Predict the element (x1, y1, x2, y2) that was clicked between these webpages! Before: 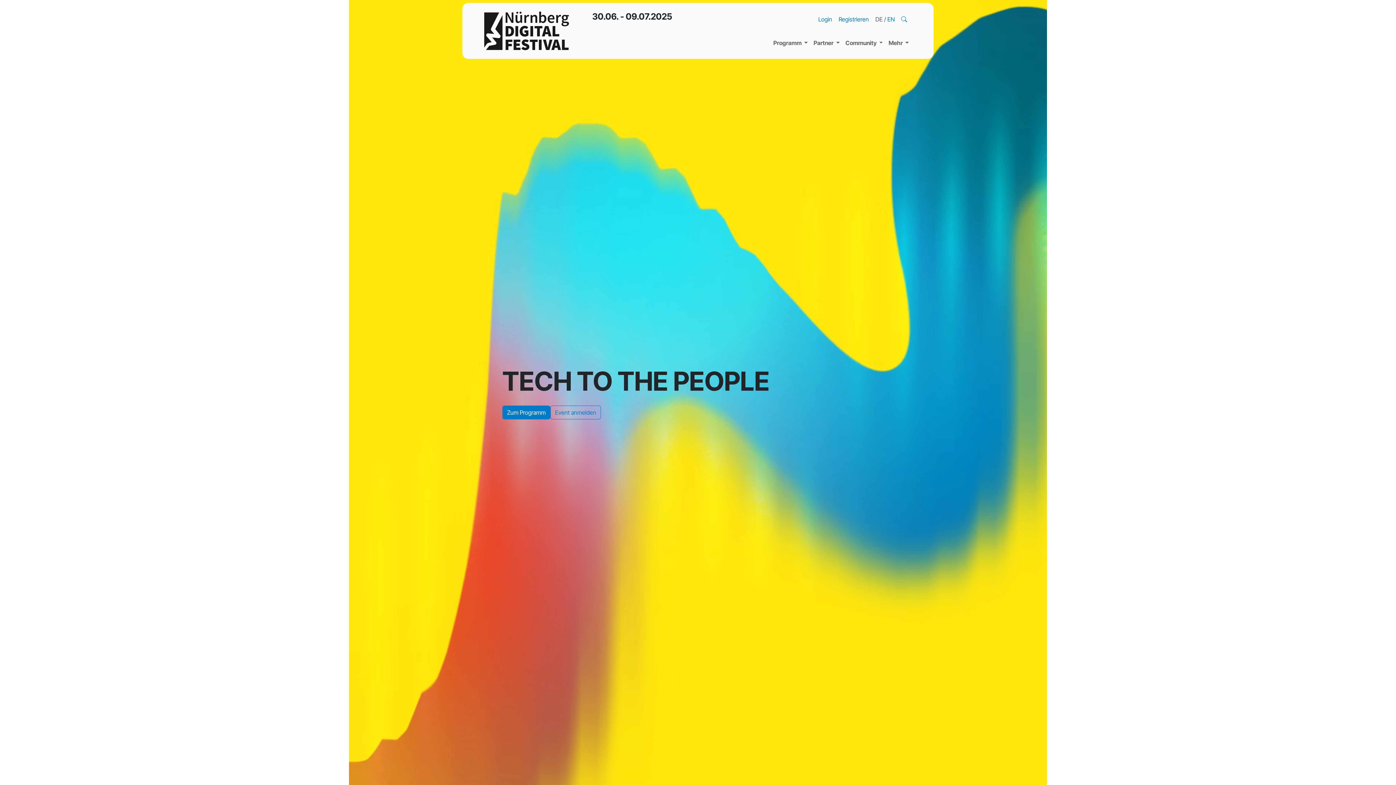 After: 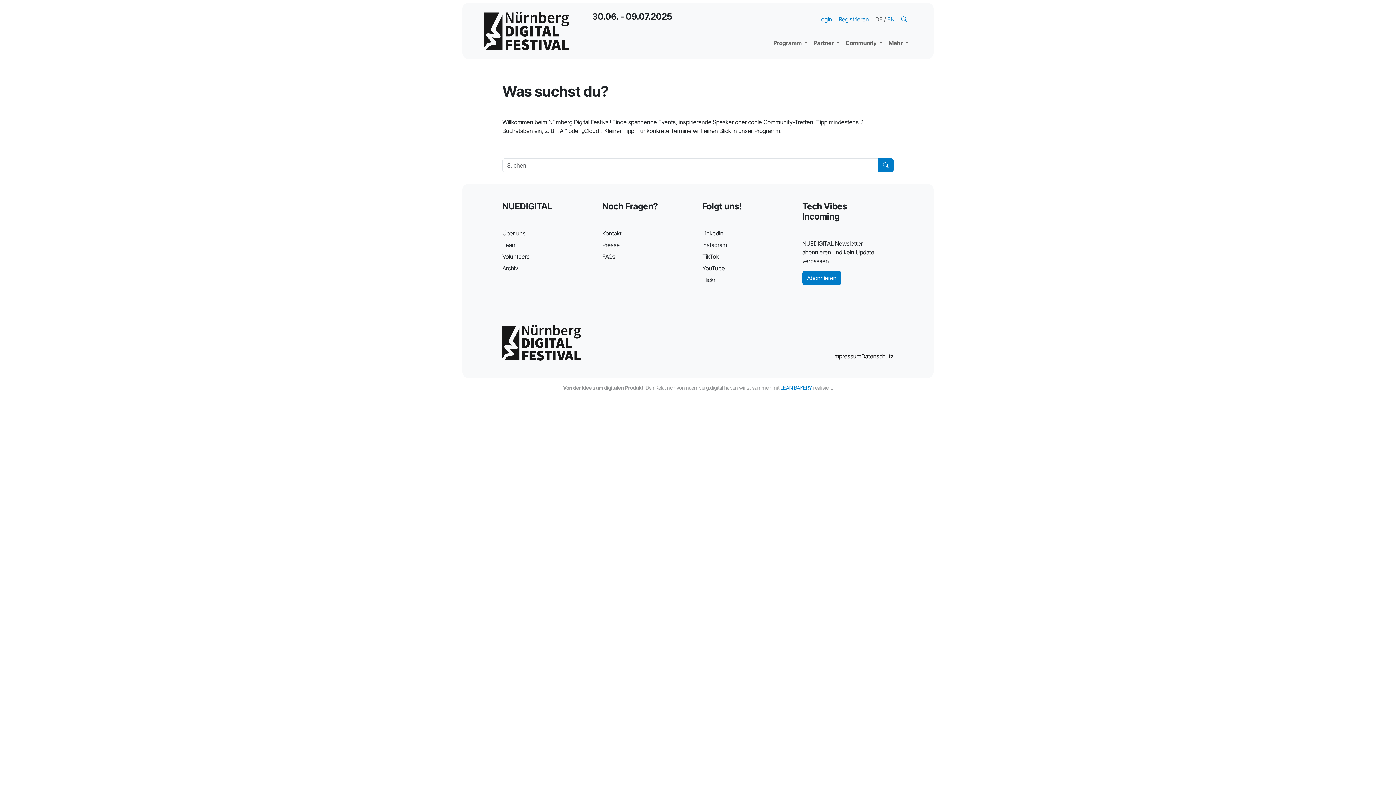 Action: bbox: (898, 11, 912, 26) label: Suchen